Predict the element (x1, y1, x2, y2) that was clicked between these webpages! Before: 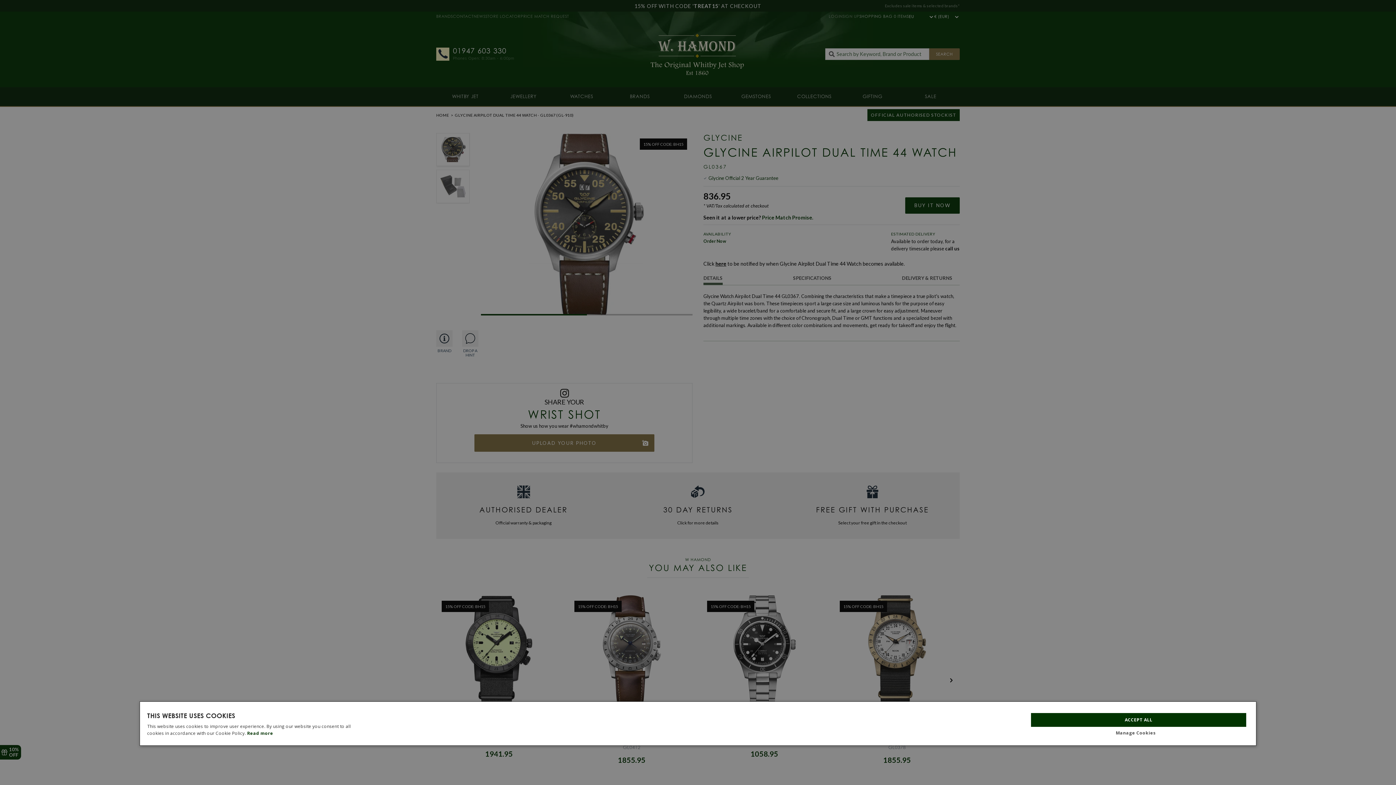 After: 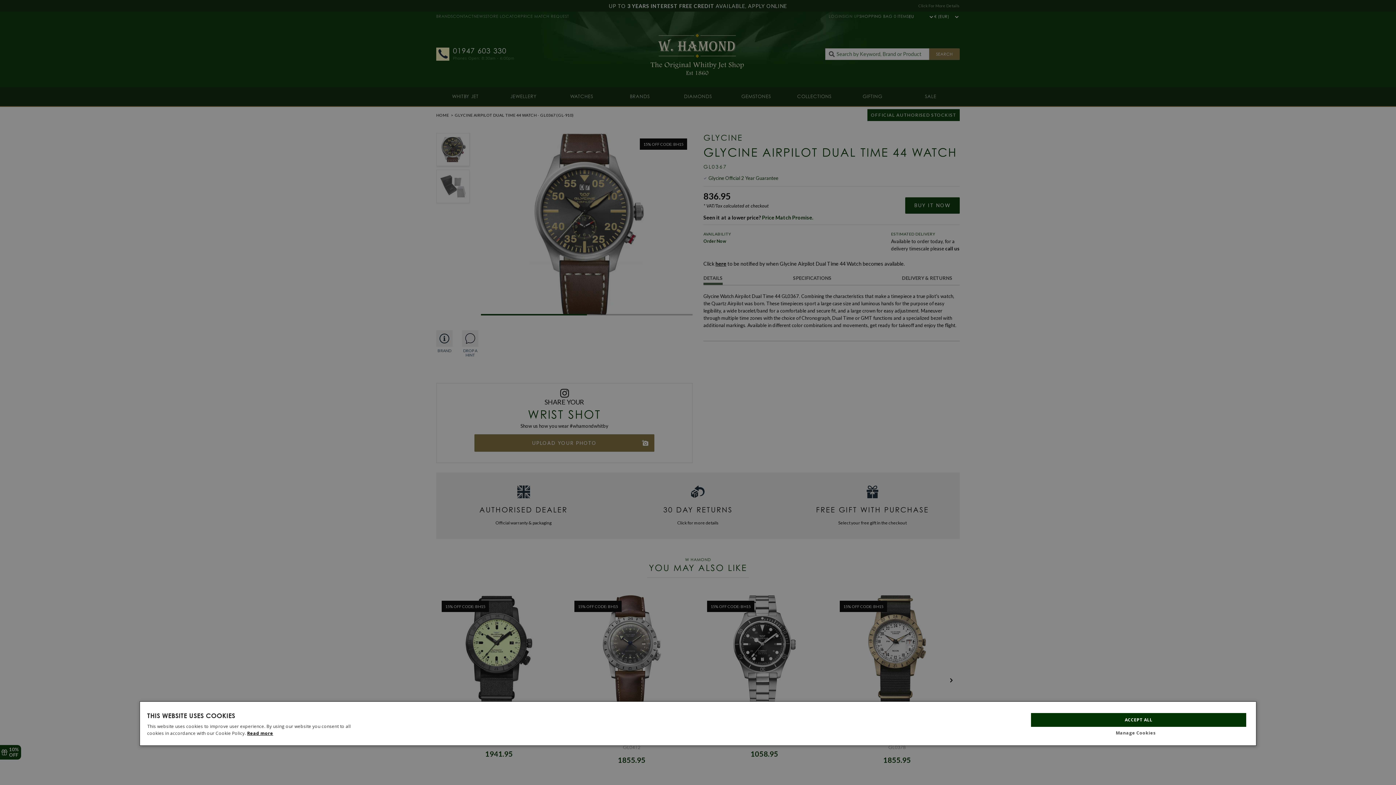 Action: label: Read more, opens a new window bbox: (247, 730, 273, 736)